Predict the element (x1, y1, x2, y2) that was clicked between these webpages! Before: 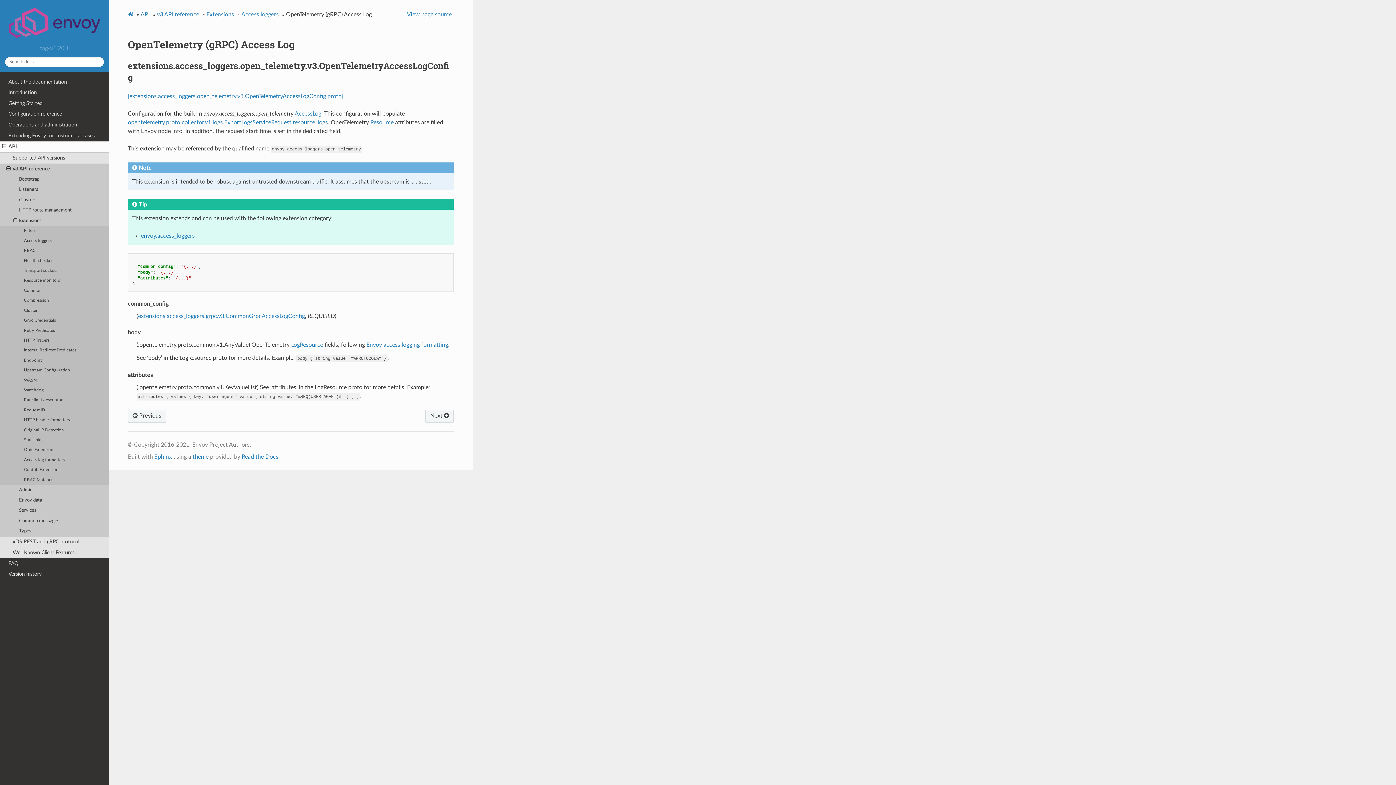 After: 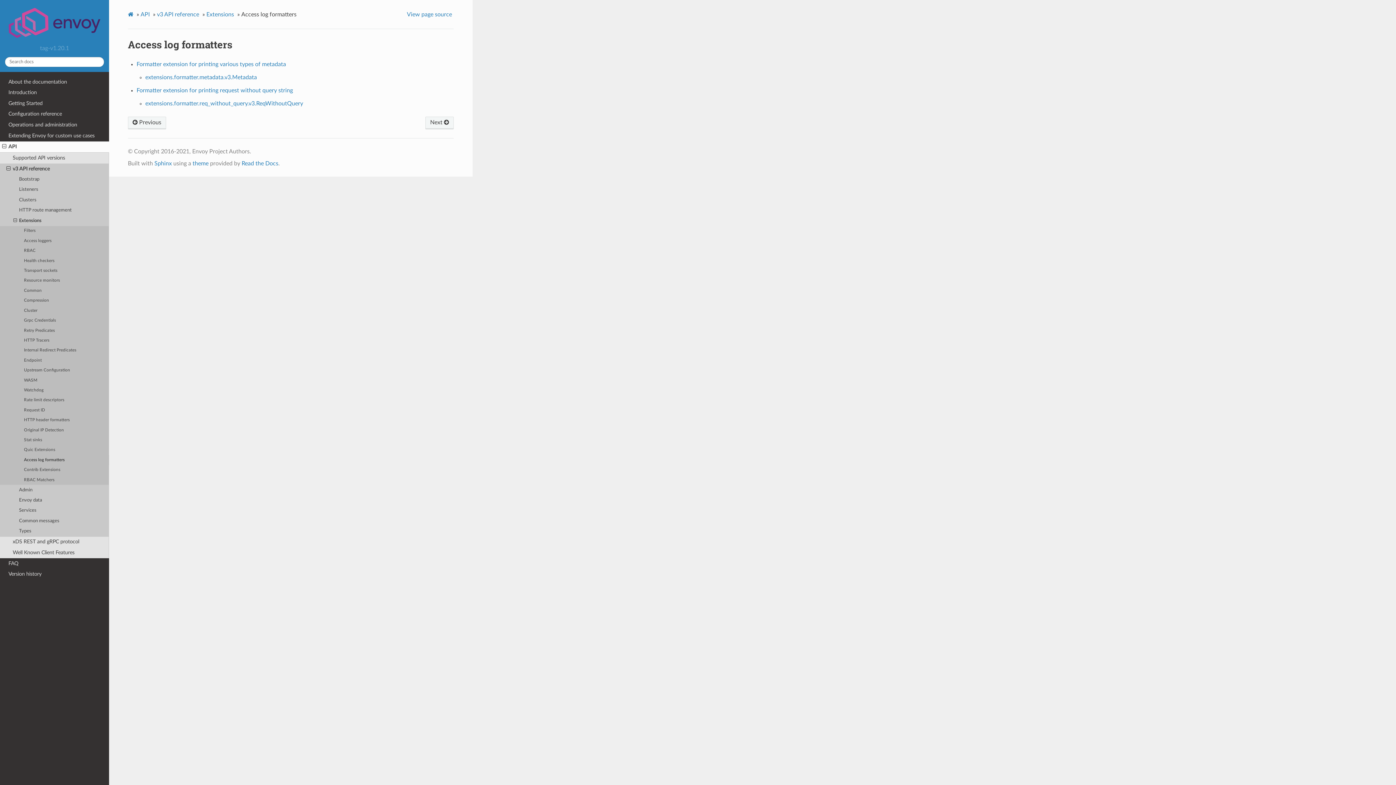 Action: label: Access log formatters bbox: (0, 455, 109, 465)